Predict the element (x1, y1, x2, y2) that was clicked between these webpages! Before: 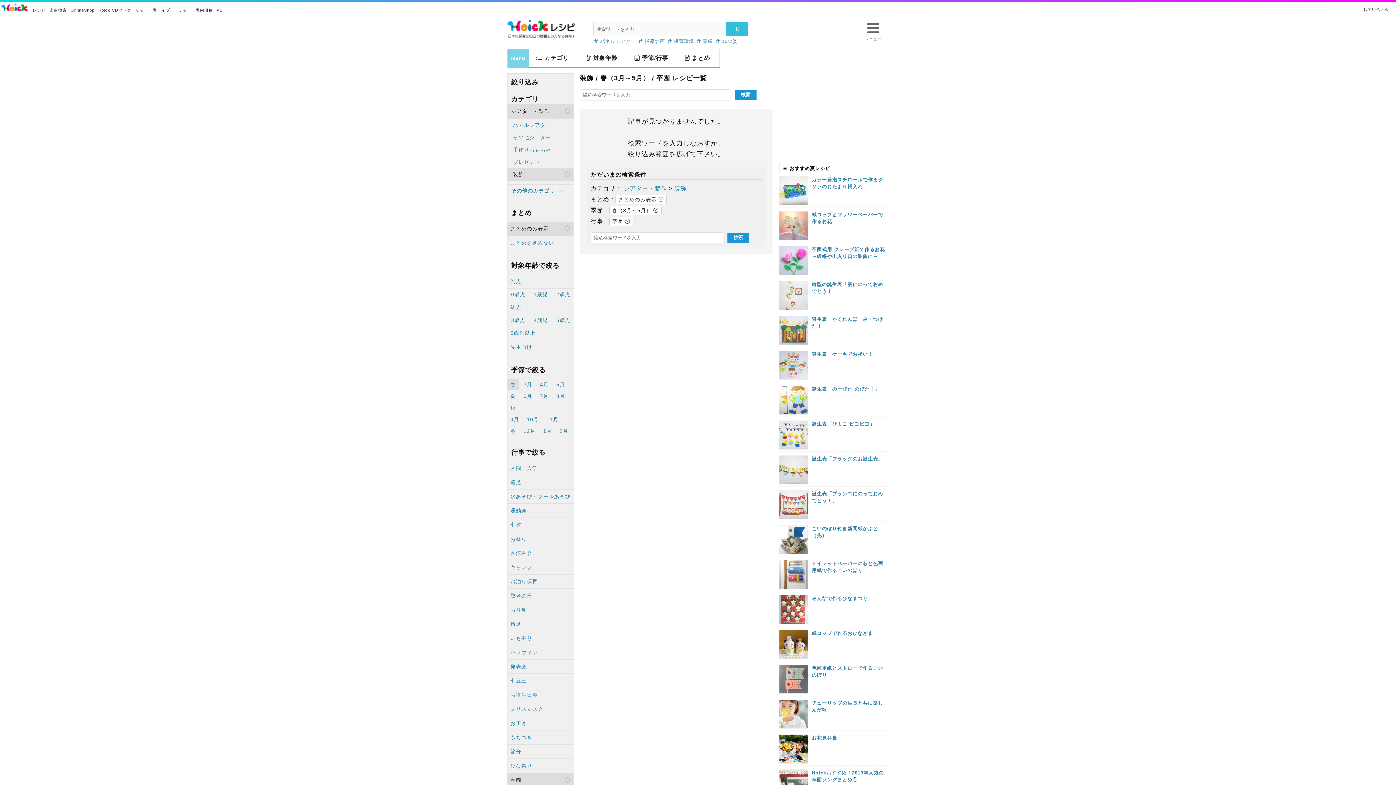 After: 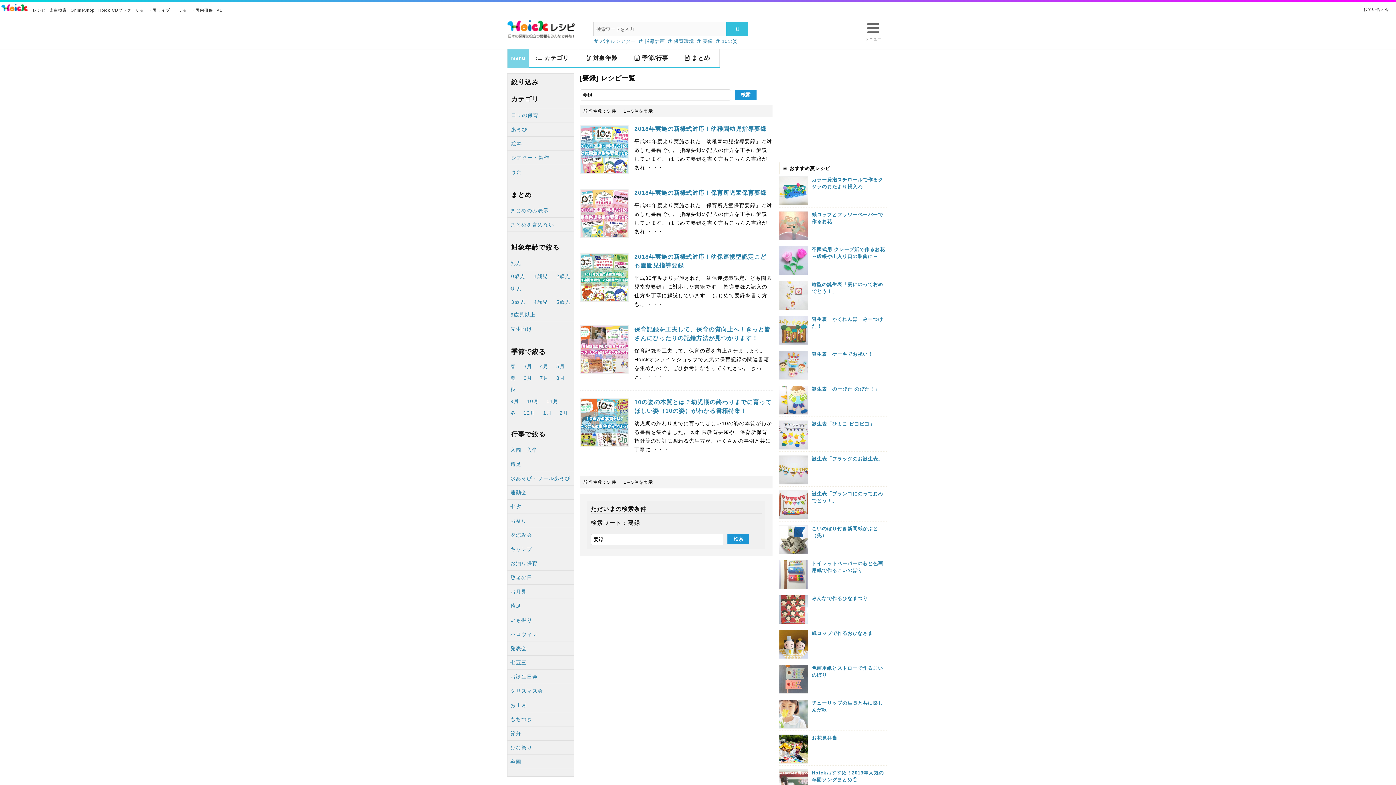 Action: bbox: (696, 37, 713, 45) label:  要録